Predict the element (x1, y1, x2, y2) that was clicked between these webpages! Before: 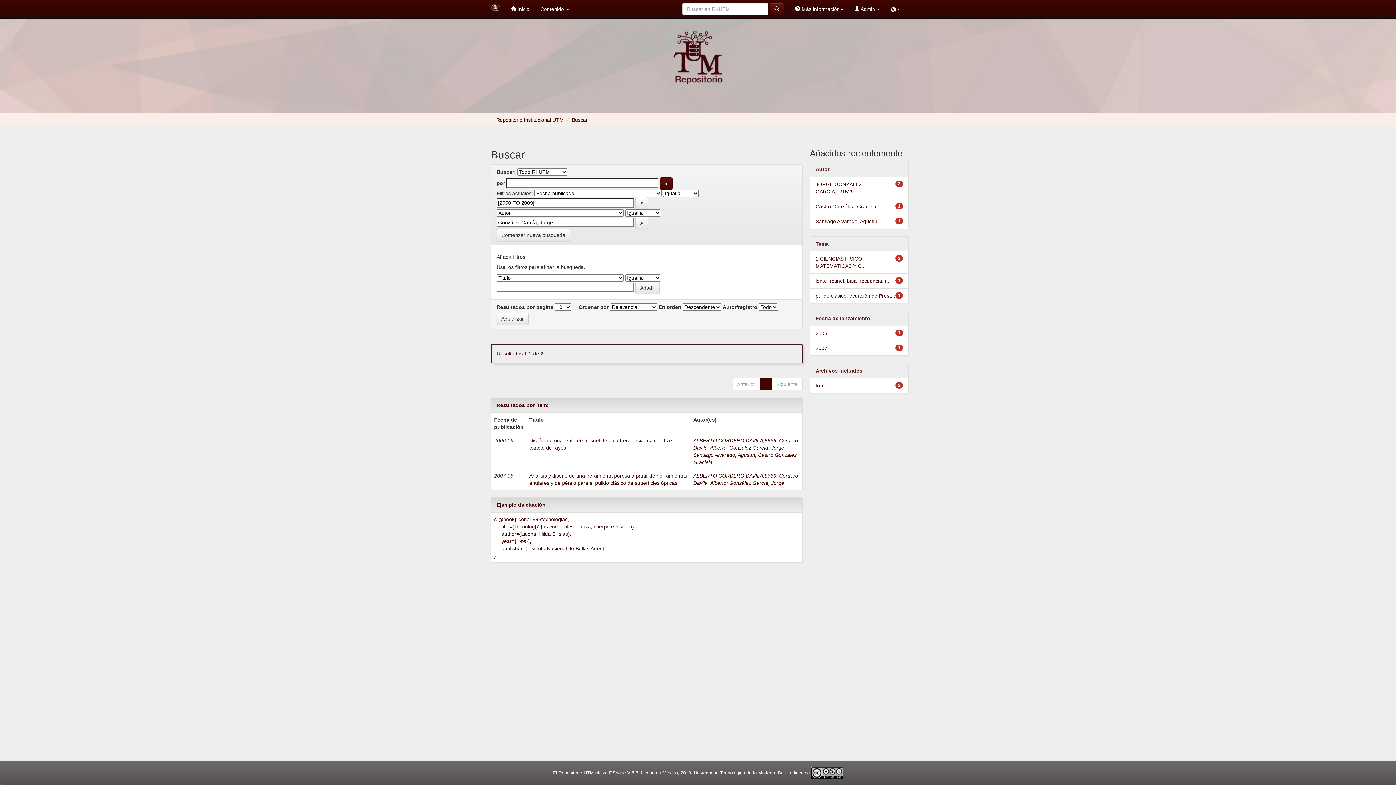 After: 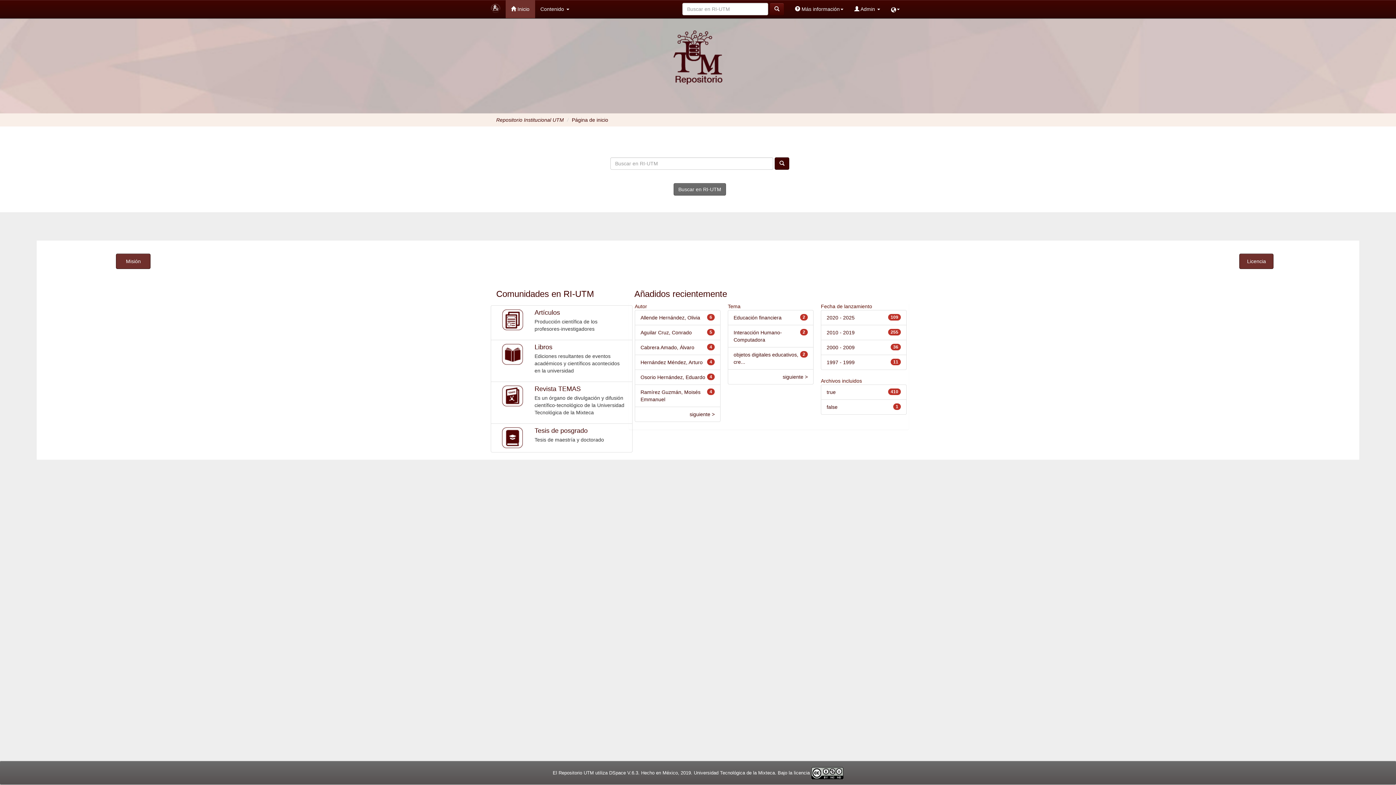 Action: bbox: (485, 0, 505, 16)